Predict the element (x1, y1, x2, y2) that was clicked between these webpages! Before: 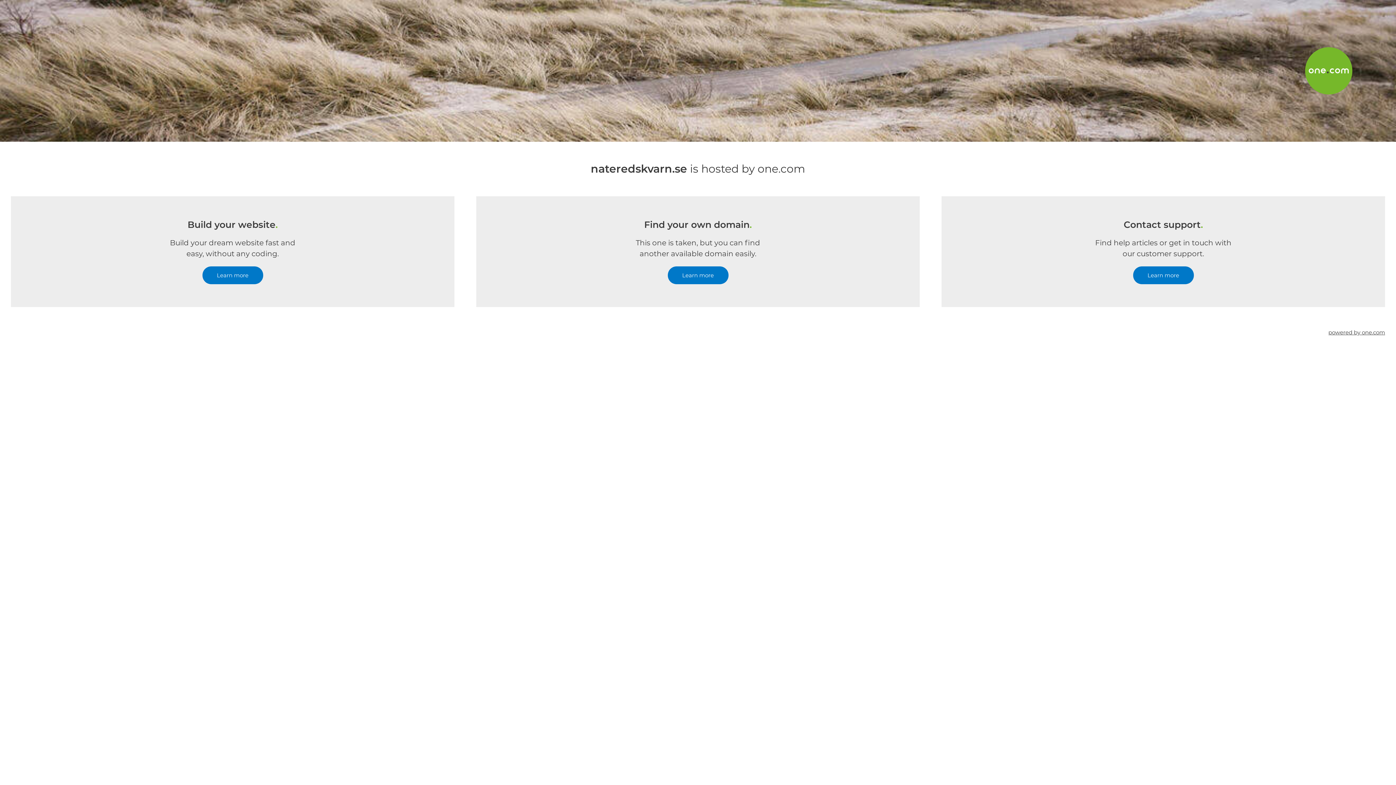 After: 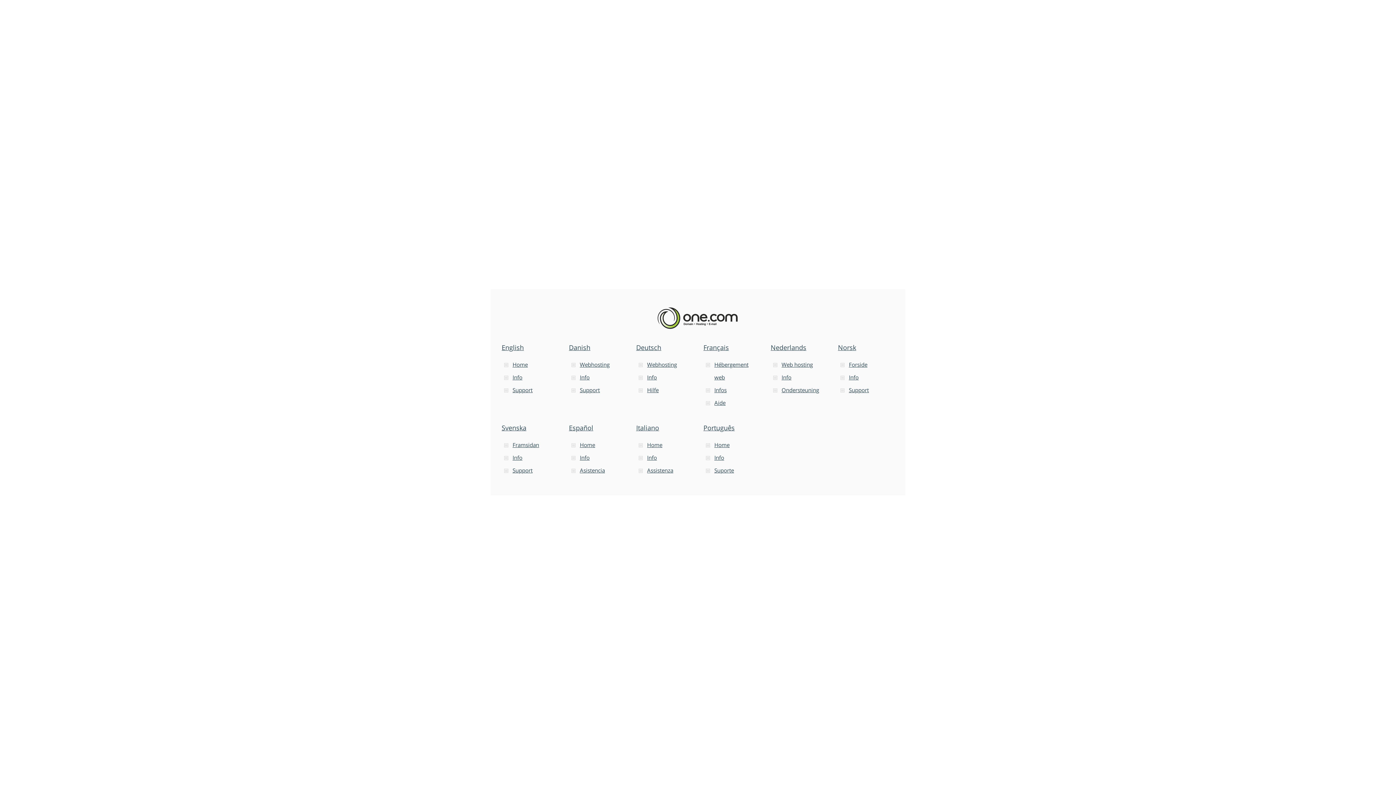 Action: label: powered by one.com bbox: (1328, 307, 1385, 357)